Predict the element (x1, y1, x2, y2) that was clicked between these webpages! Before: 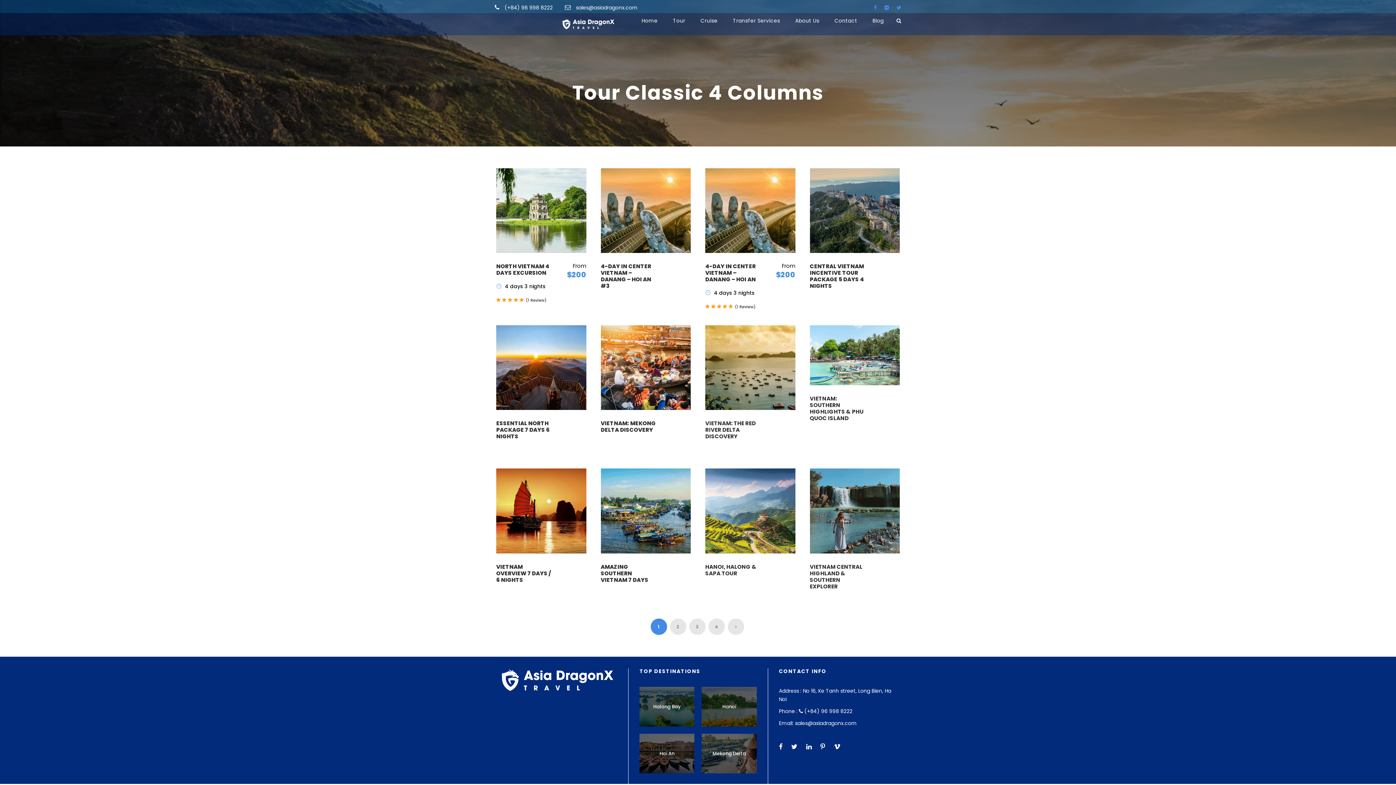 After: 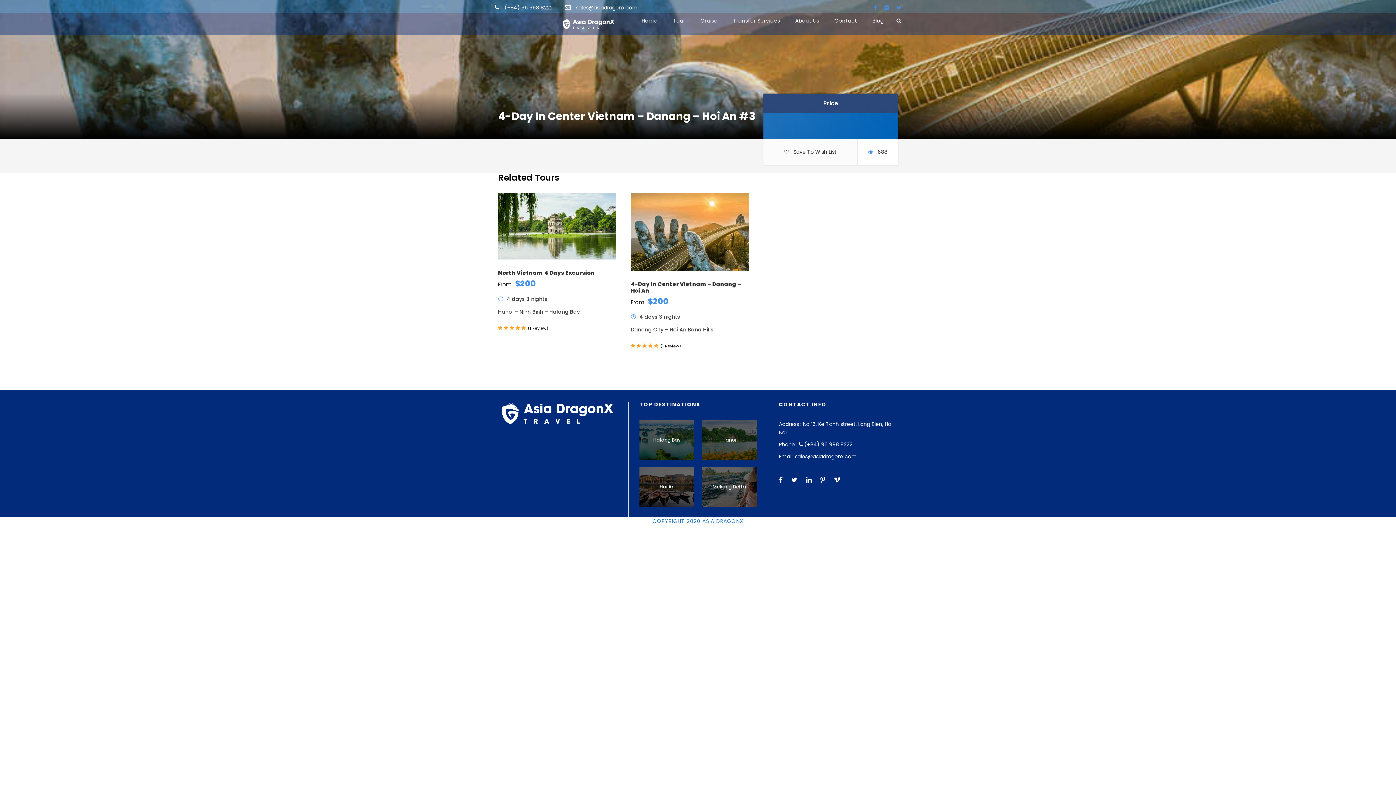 Action: bbox: (600, 206, 690, 213)